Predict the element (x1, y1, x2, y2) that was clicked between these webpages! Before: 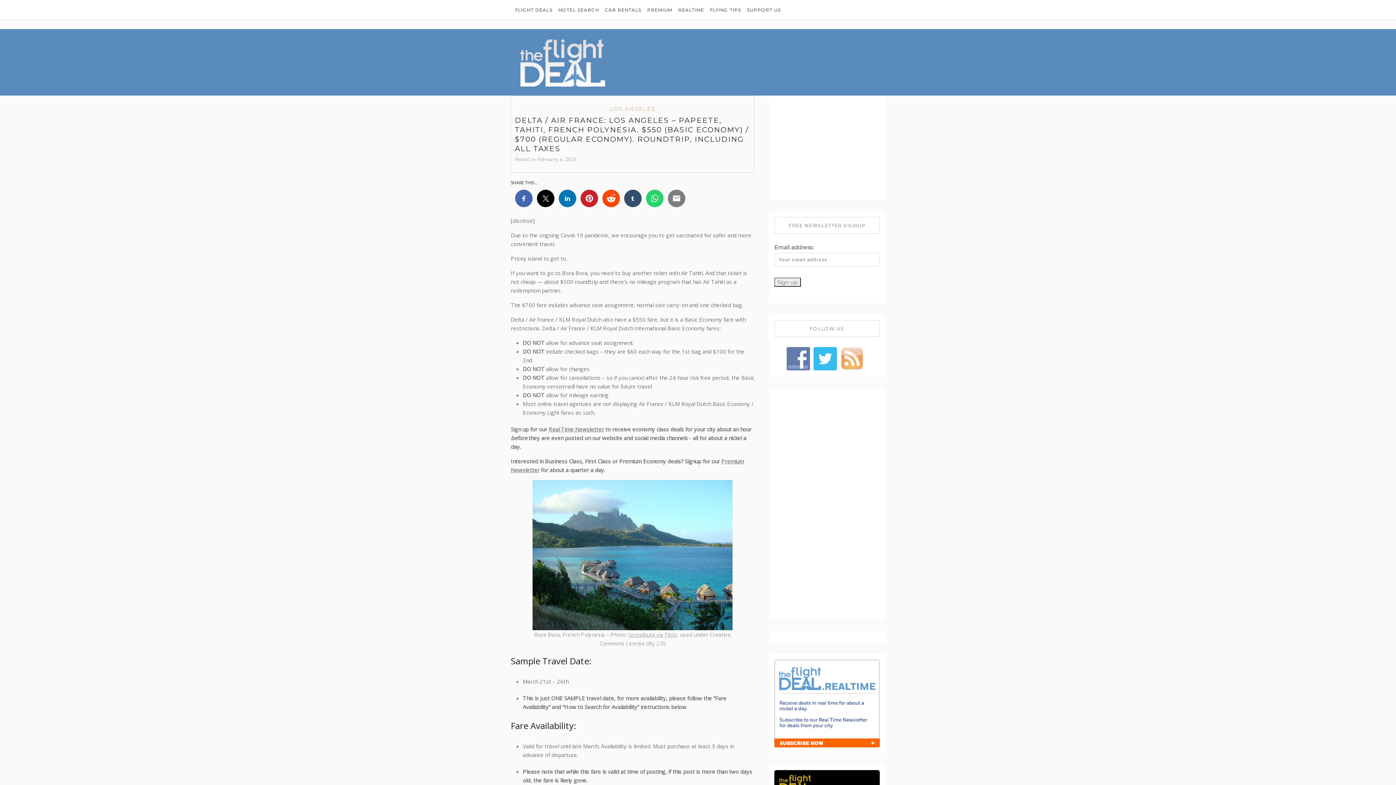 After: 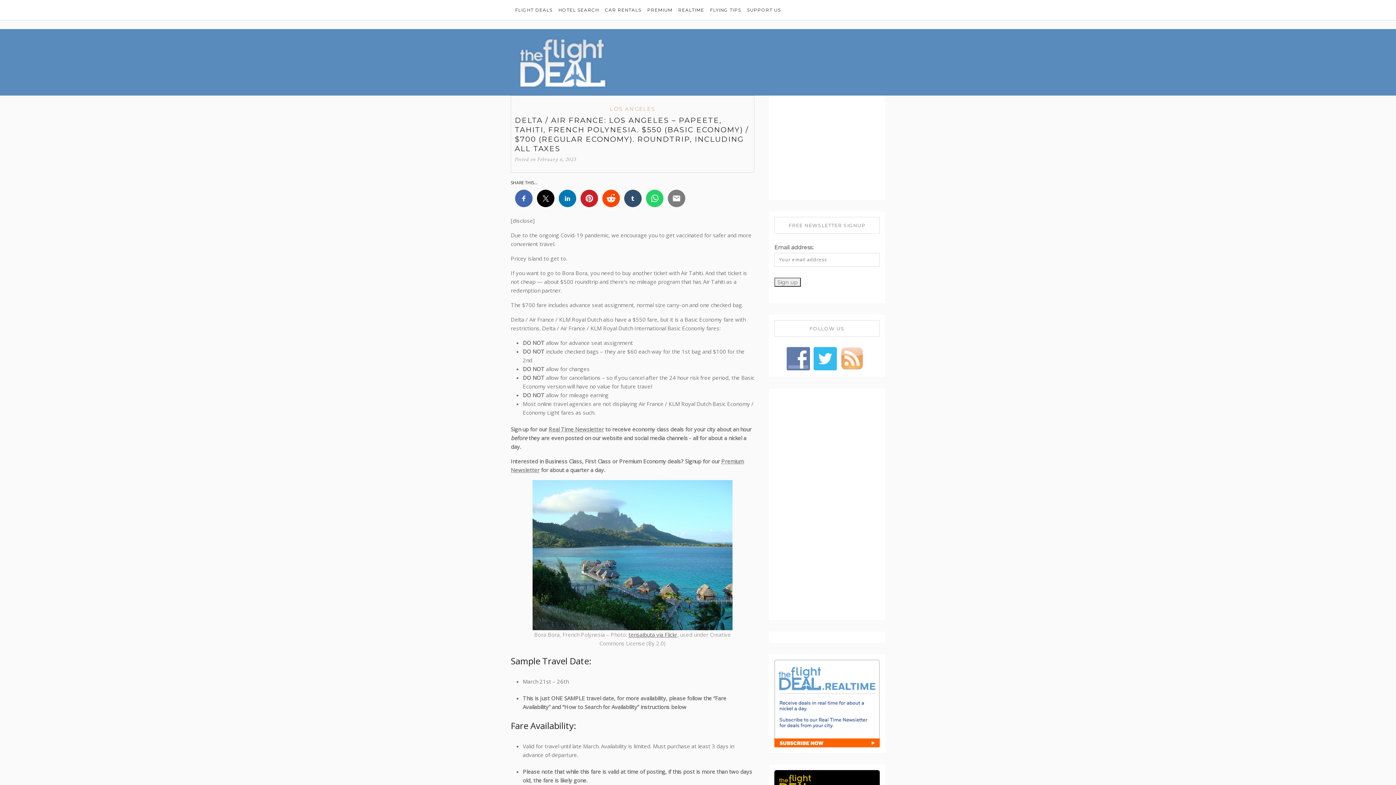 Action: bbox: (628, 631, 677, 638) label: tensaibuta via Flickr